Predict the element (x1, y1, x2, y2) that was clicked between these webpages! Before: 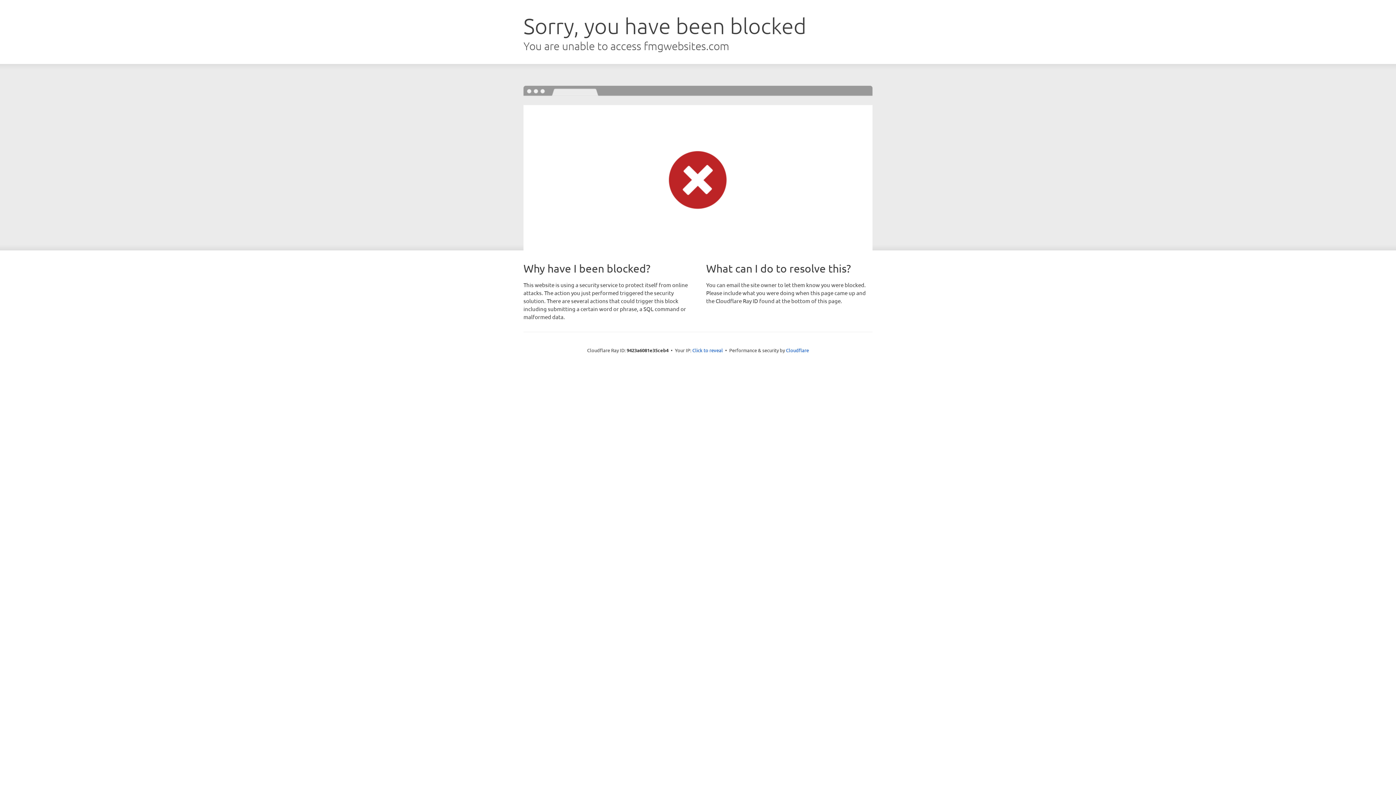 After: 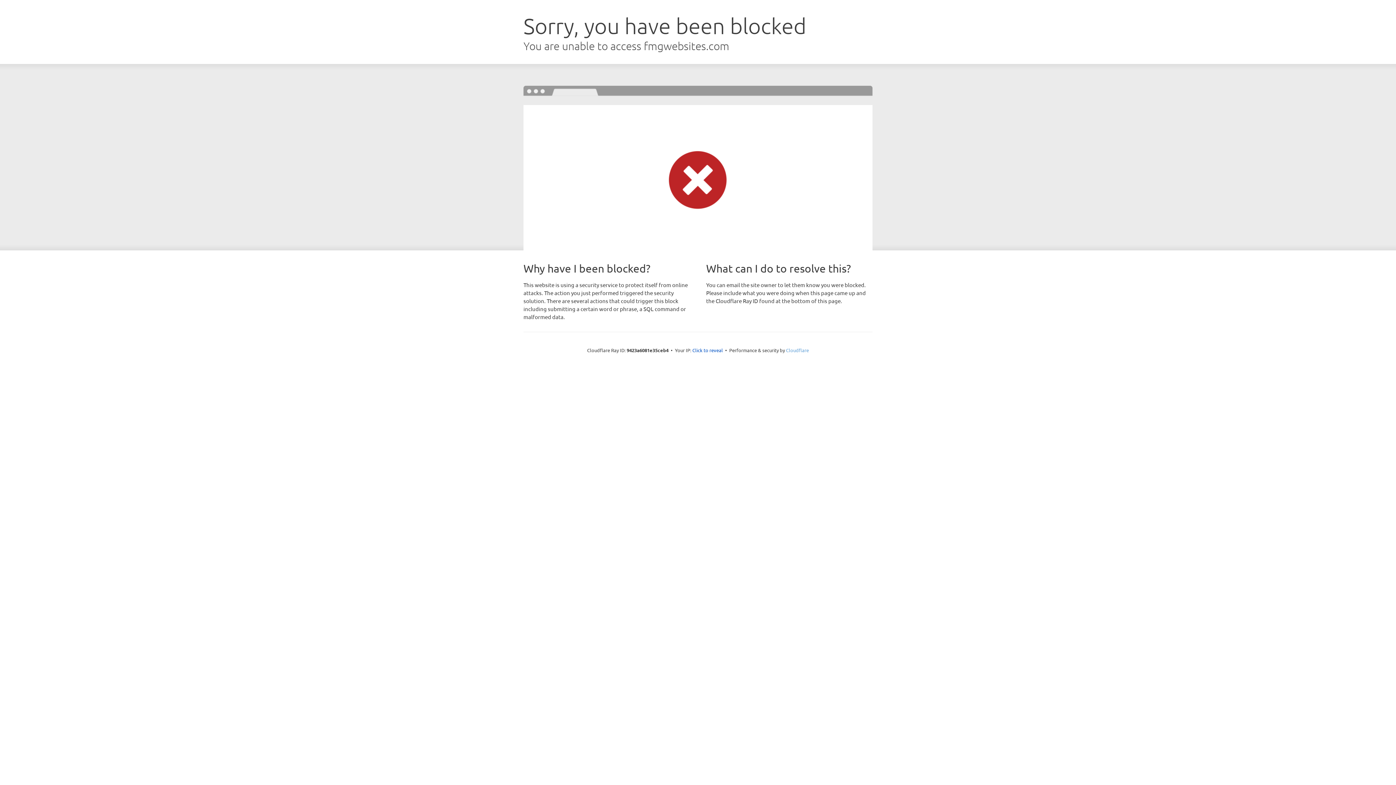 Action: bbox: (786, 347, 809, 353) label: Cloudflare